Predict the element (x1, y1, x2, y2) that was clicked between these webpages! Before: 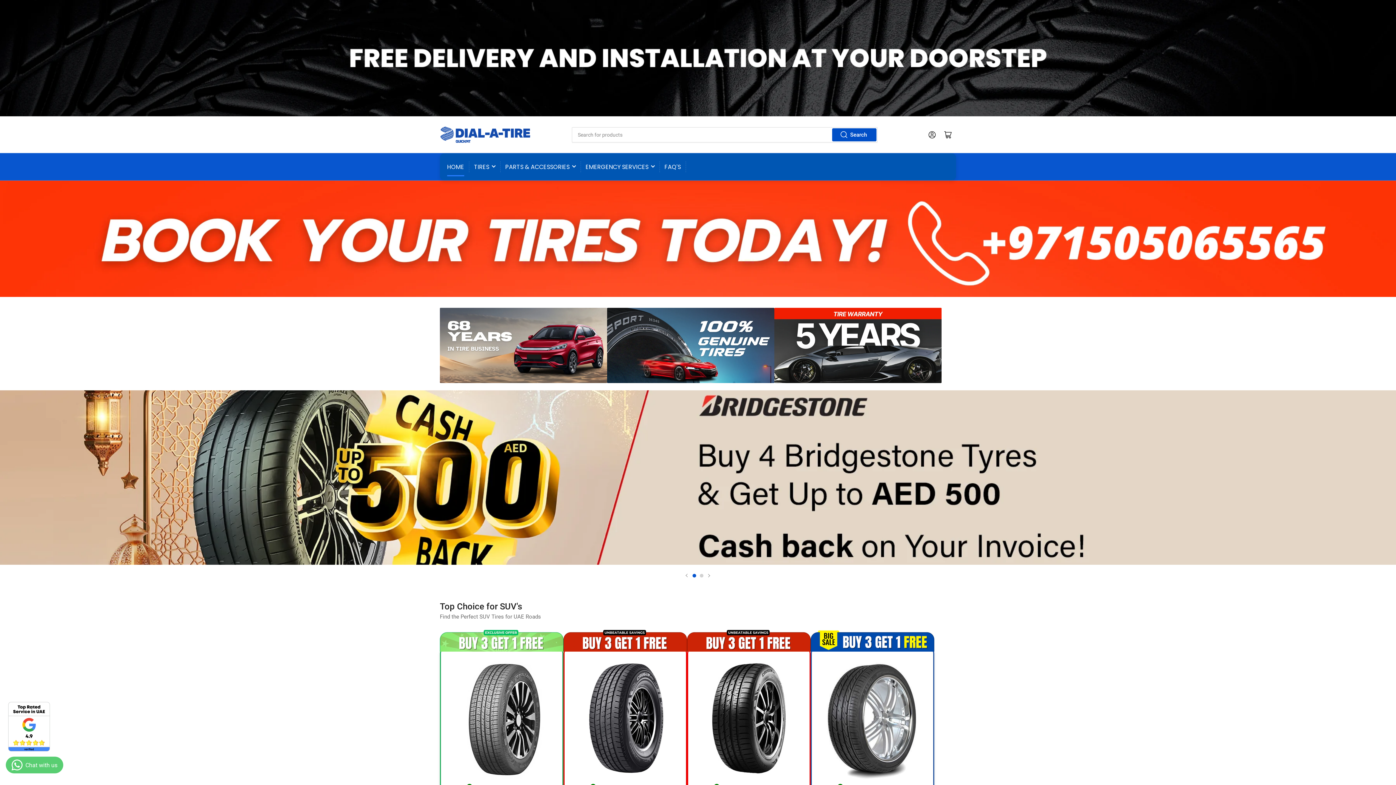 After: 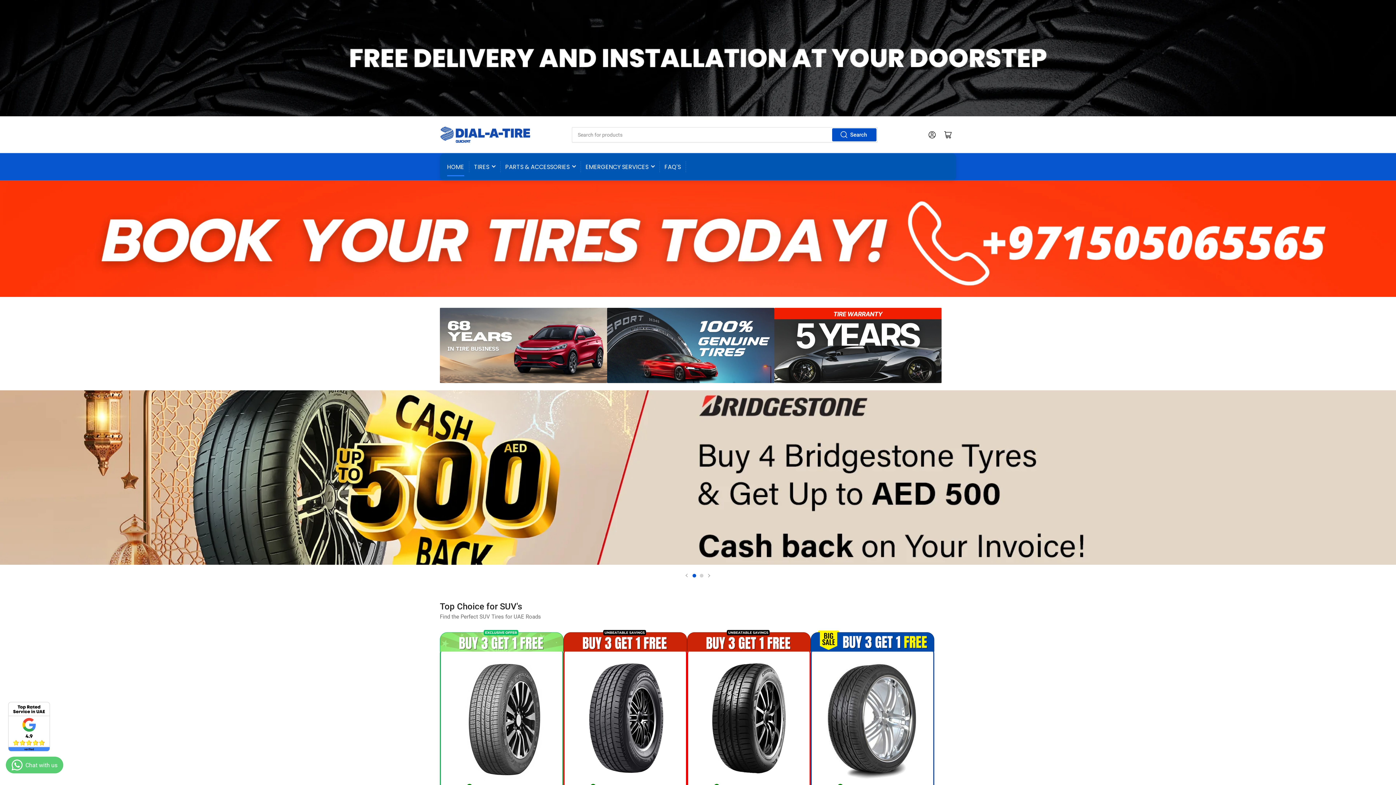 Action: label: HOME bbox: (447, 157, 464, 176)